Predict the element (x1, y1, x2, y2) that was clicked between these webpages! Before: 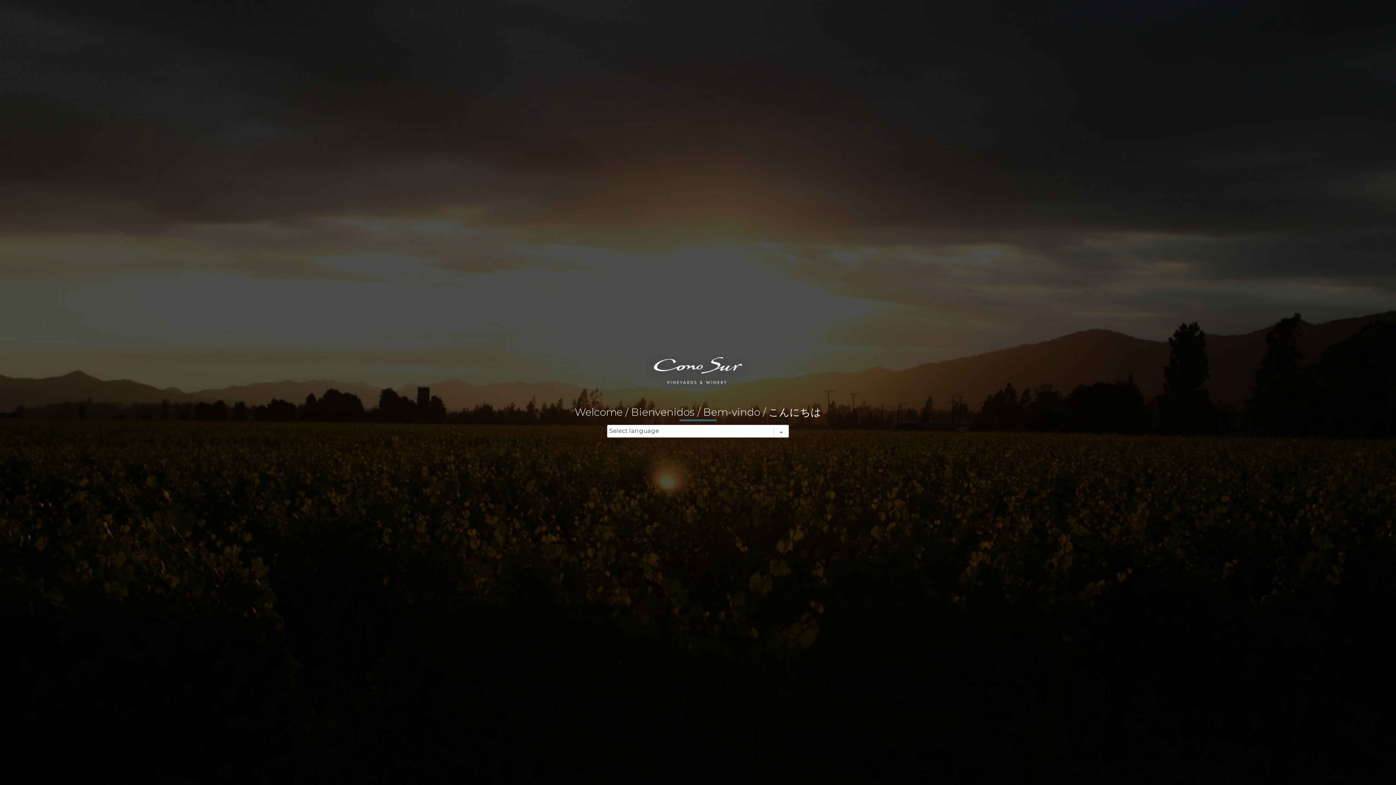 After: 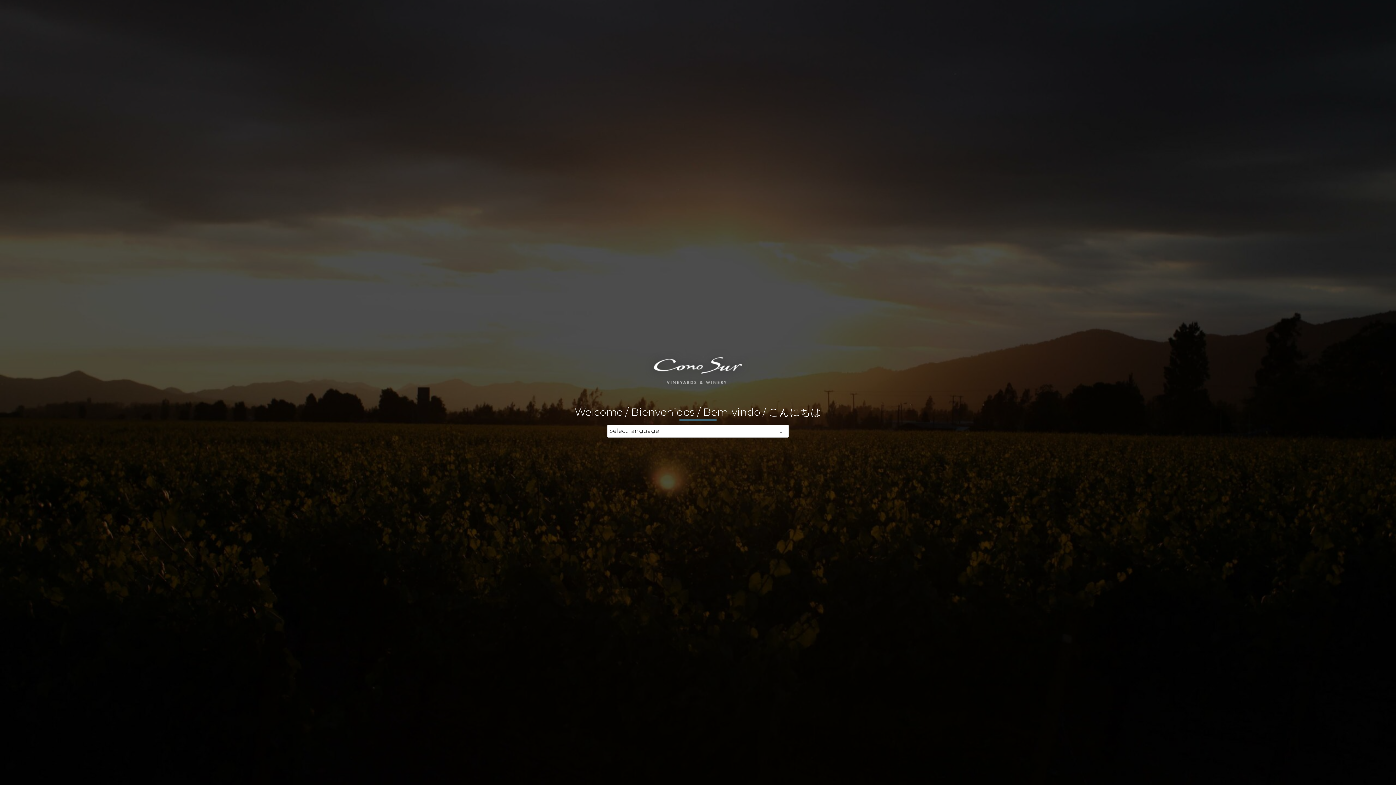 Action: bbox: (645, 347, 751, 388)